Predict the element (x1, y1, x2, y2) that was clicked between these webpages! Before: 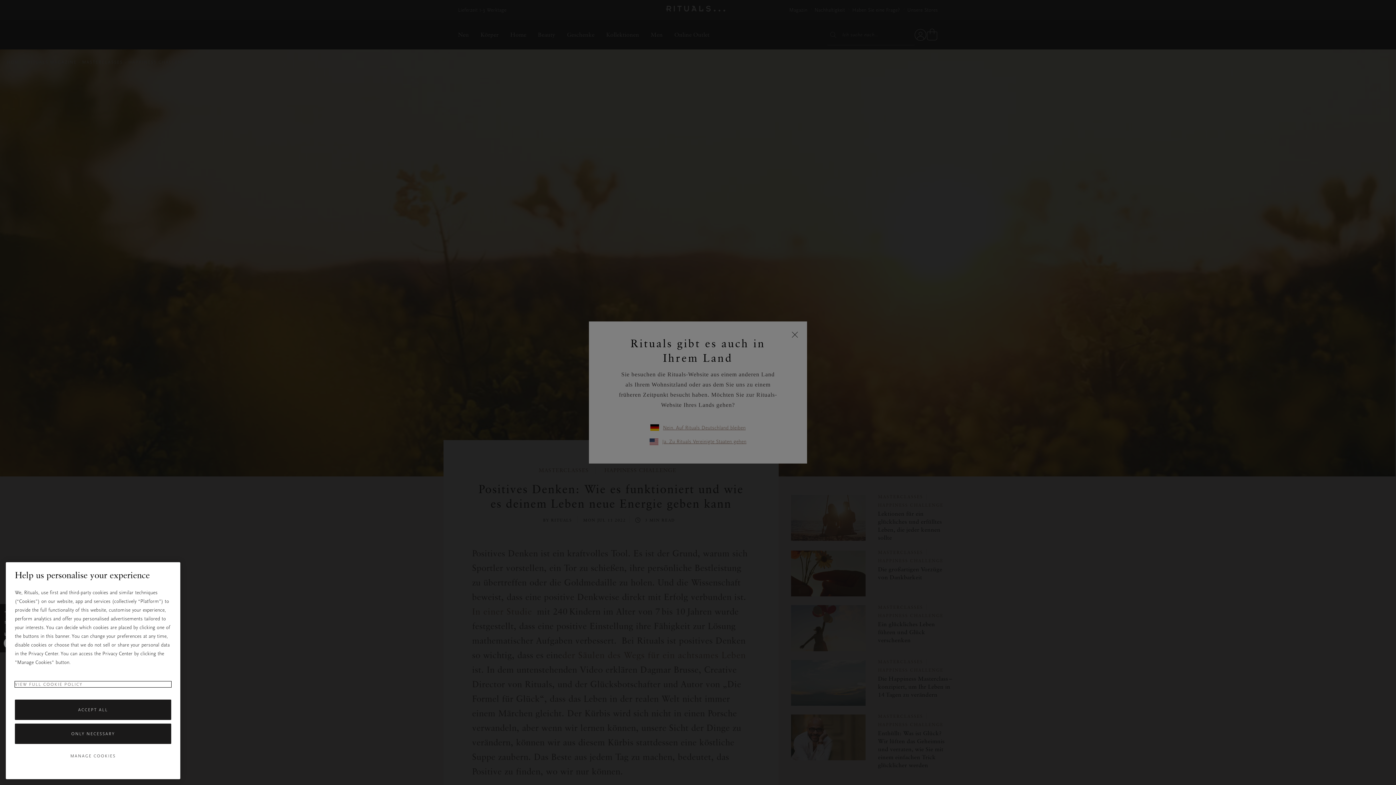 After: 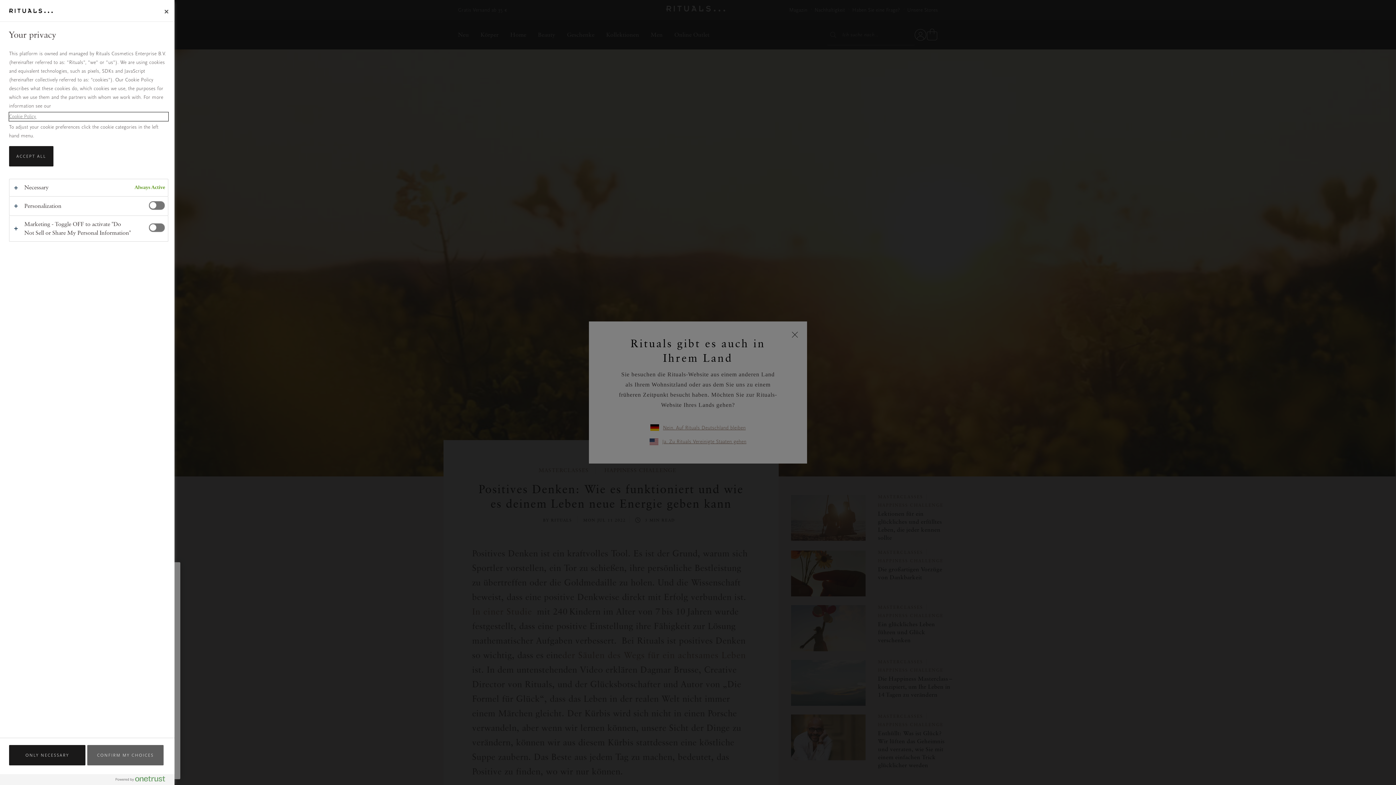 Action: label: MANAGE COOKIES bbox: (14, 747, 171, 765)